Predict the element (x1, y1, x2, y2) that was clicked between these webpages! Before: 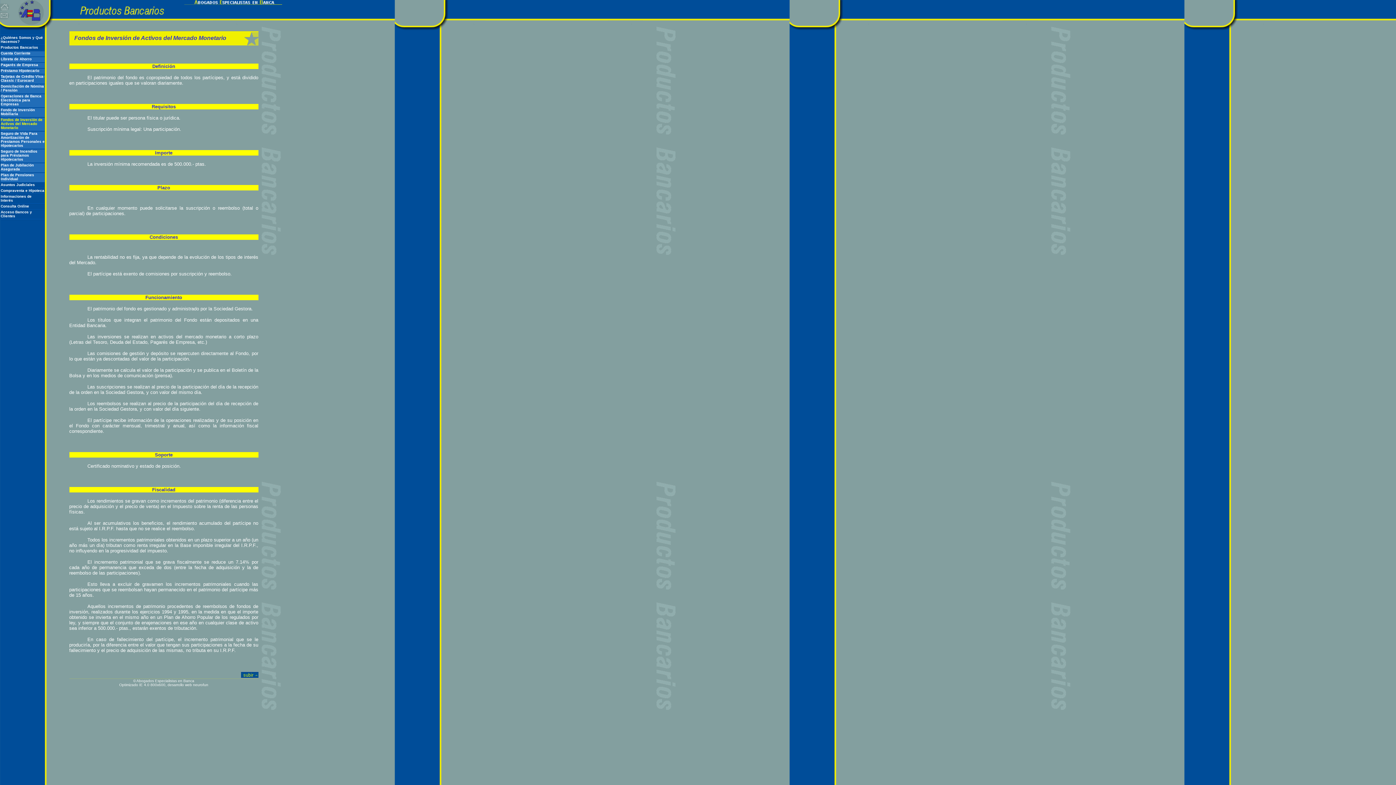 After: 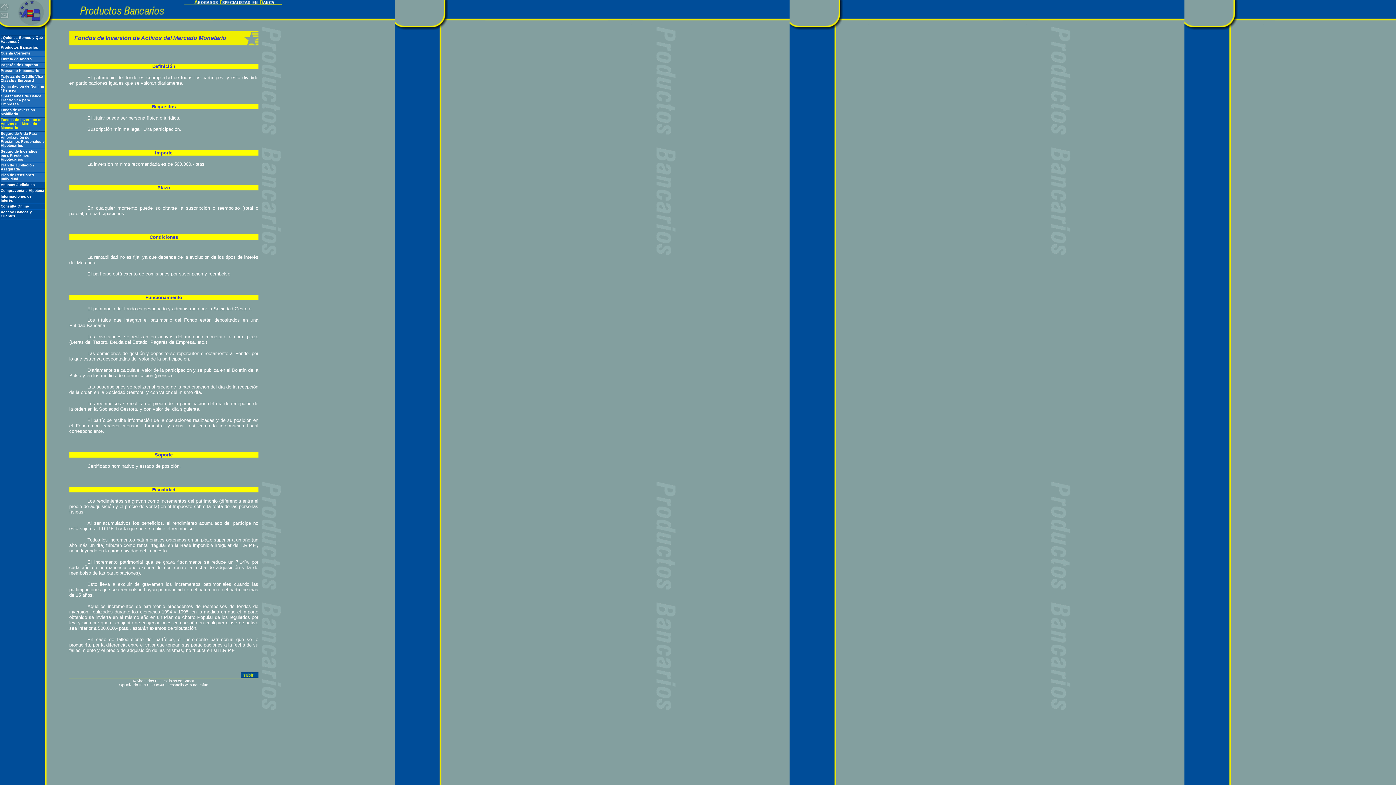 Action: bbox: (240, 673, 258, 680)